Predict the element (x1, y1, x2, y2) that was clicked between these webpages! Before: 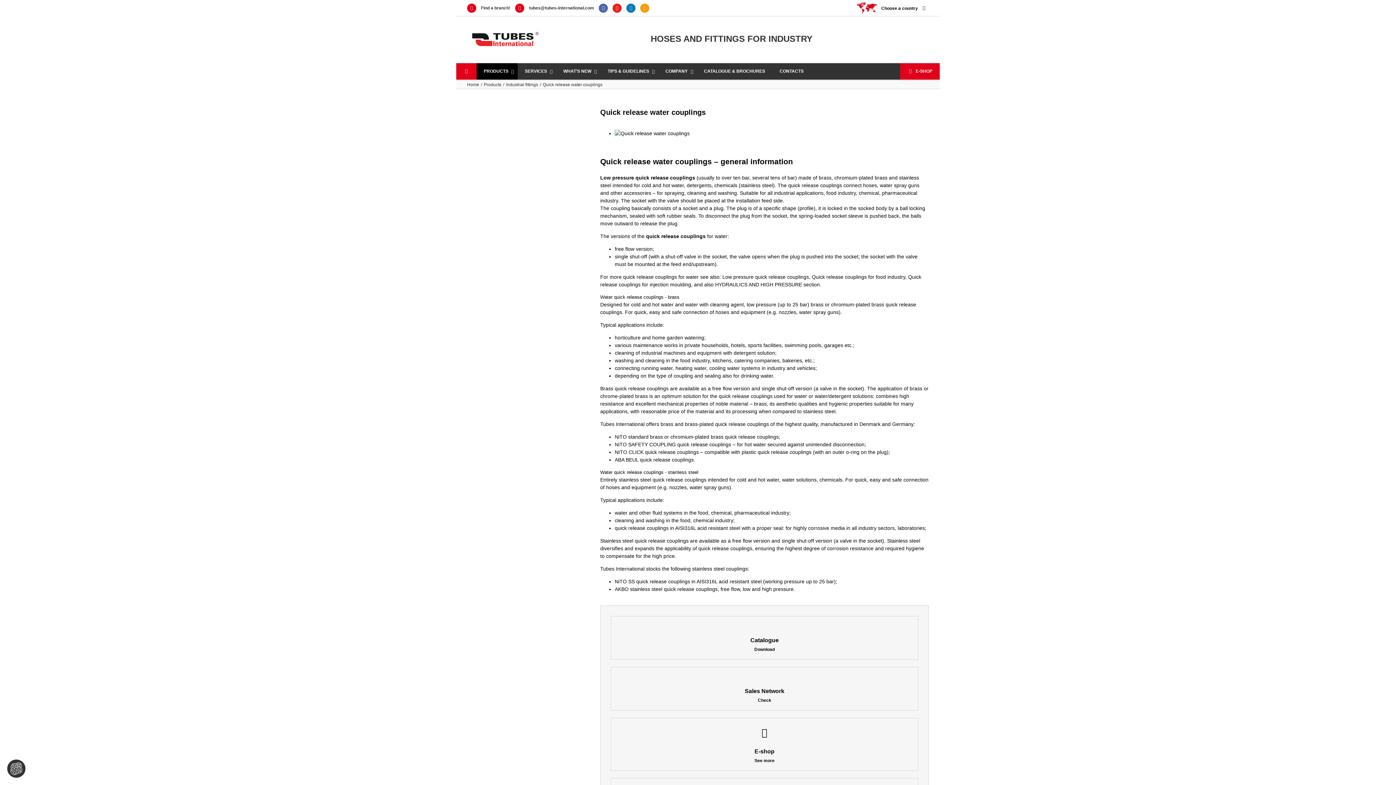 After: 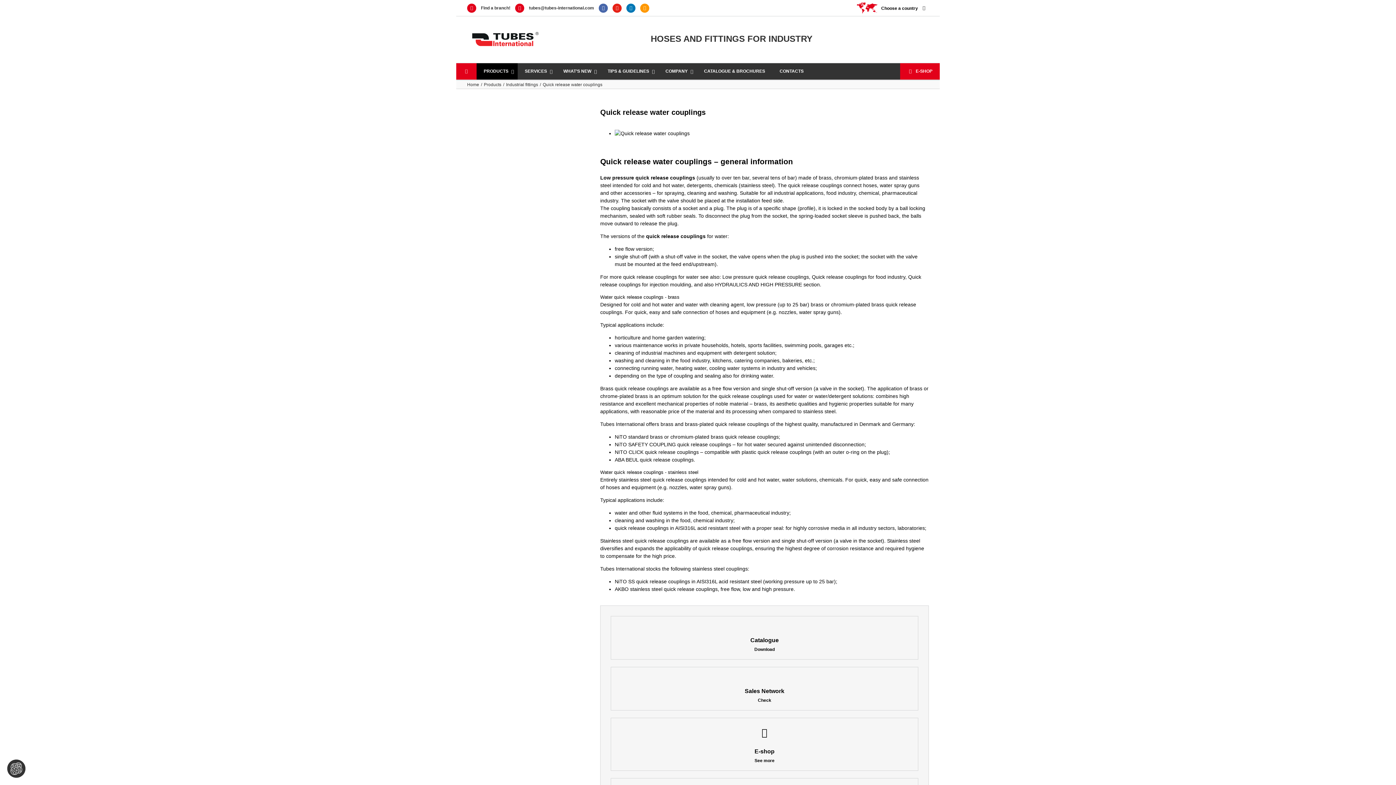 Action: bbox: (612, 5, 626, 10) label:  